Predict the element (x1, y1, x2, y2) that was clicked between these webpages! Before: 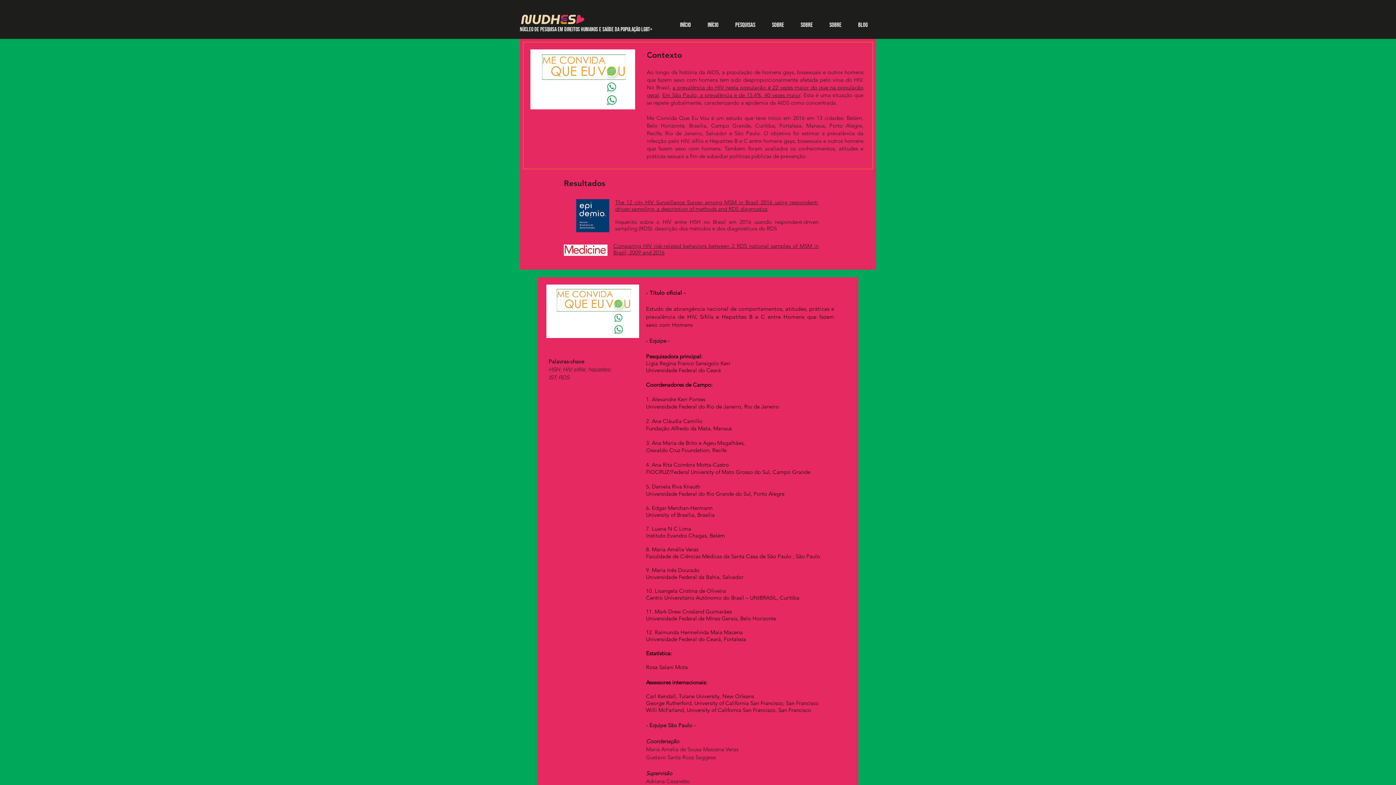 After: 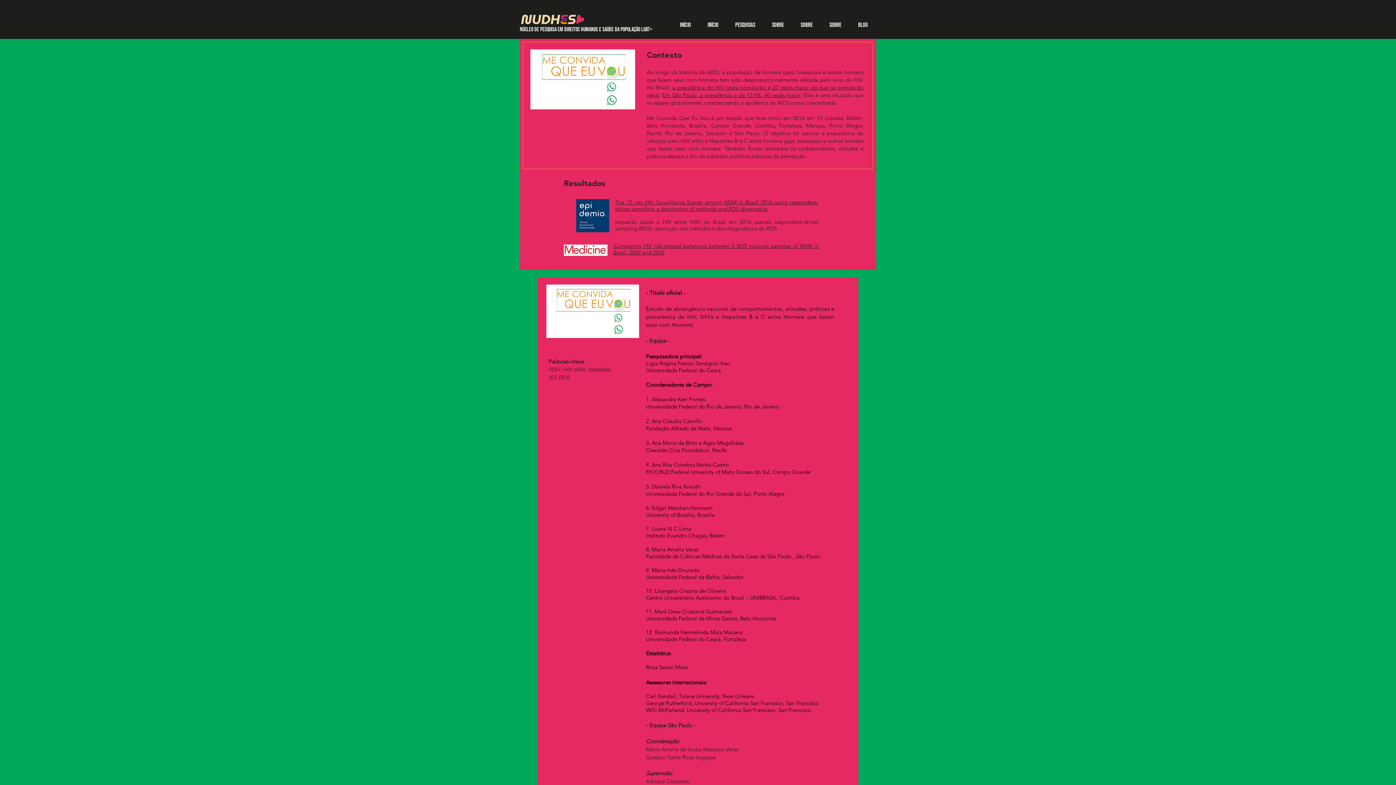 Action: bbox: (564, 244, 607, 256)